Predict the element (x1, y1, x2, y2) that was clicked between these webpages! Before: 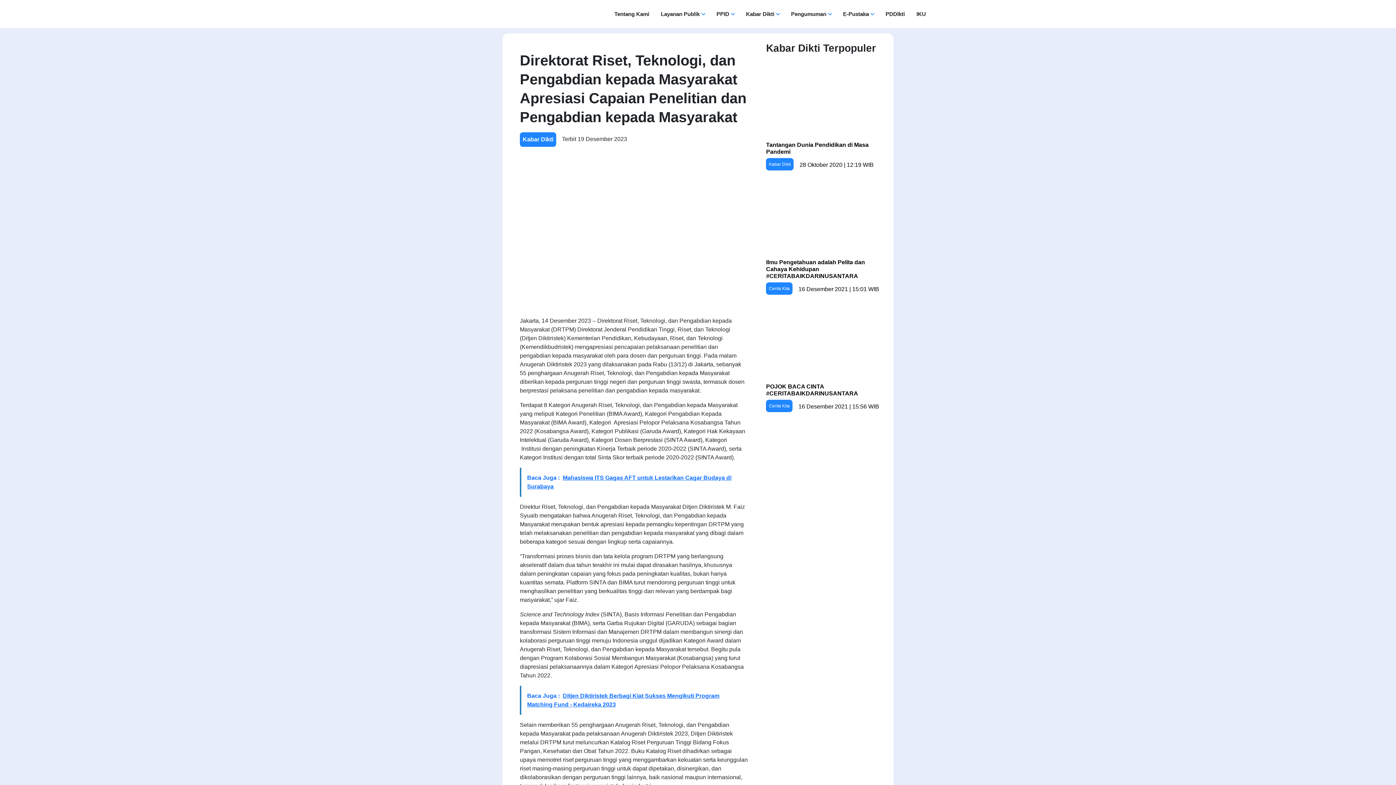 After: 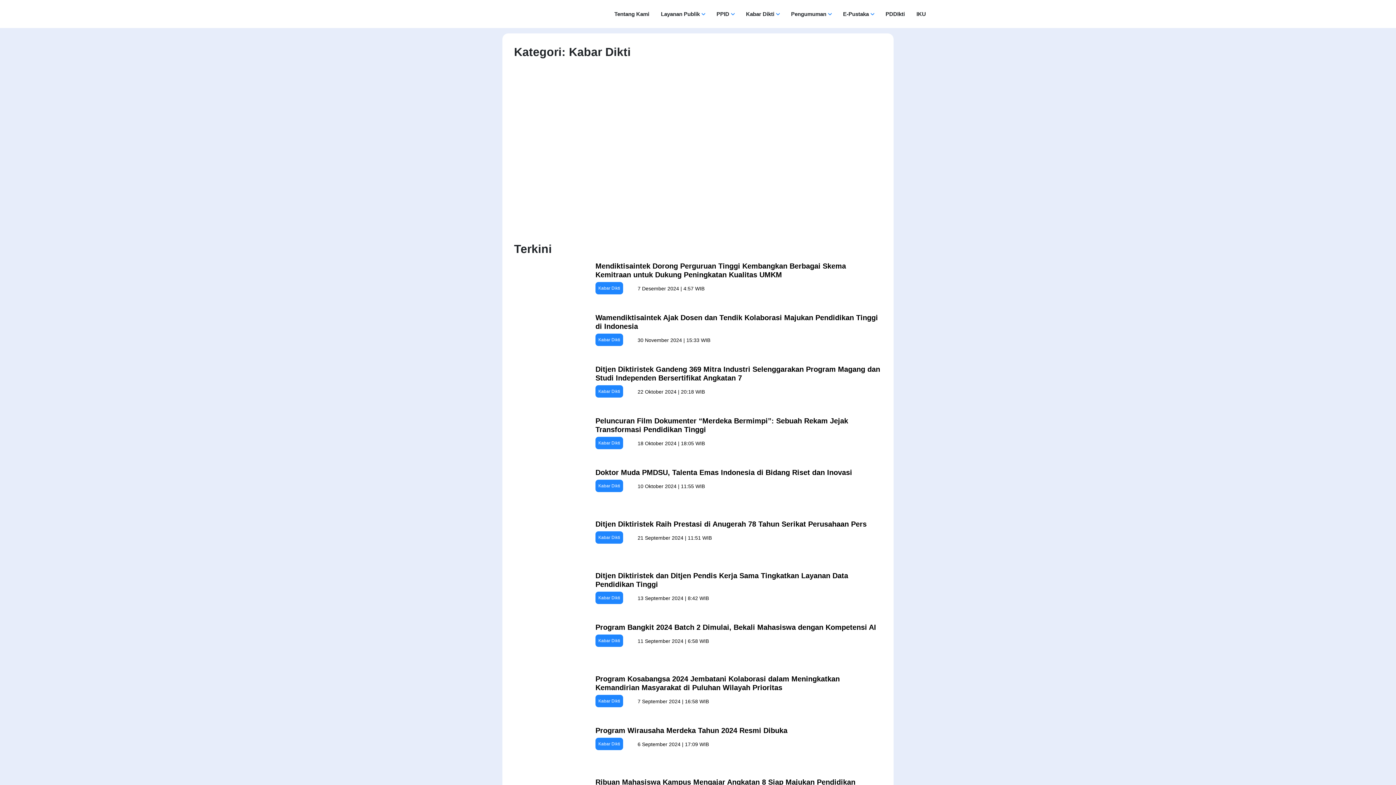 Action: bbox: (522, 136, 553, 142) label: Kabar Dikti